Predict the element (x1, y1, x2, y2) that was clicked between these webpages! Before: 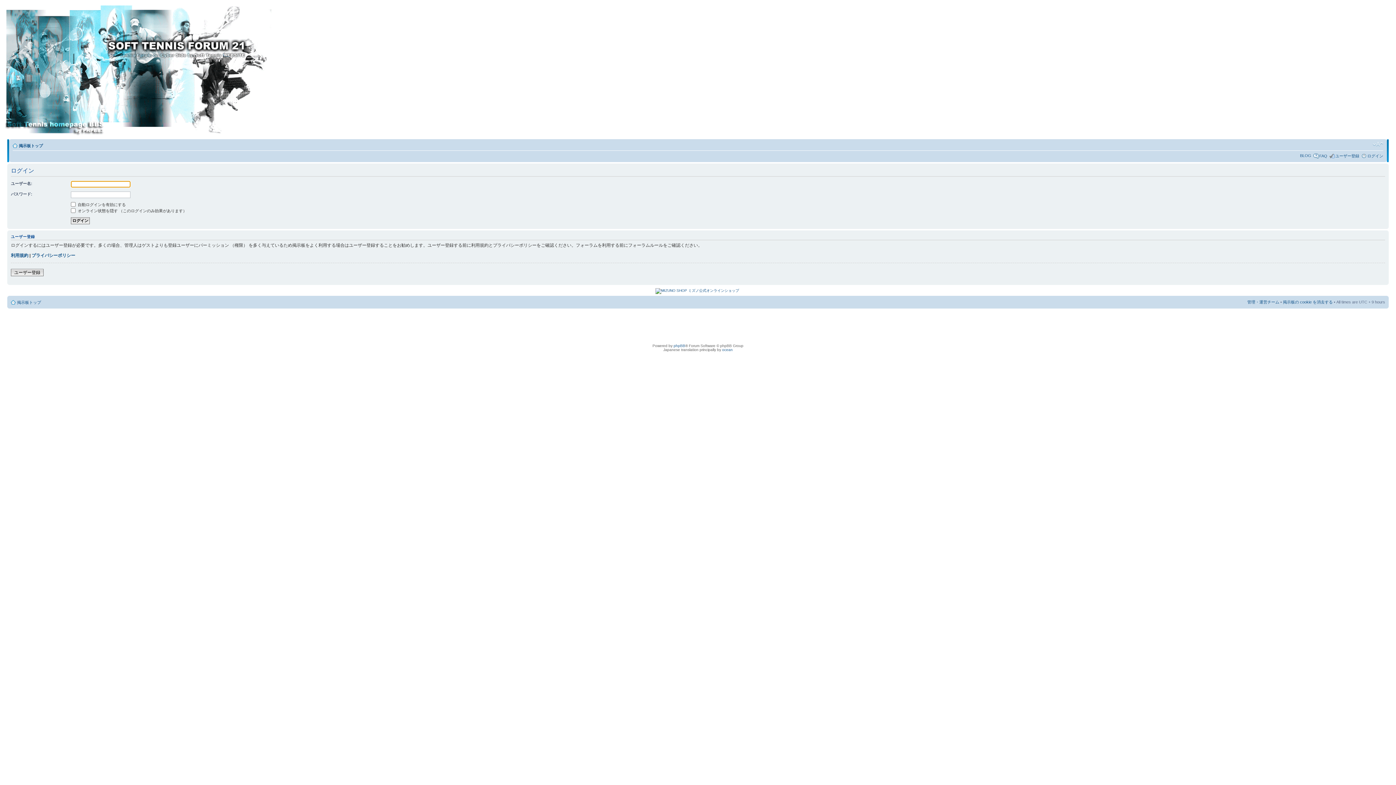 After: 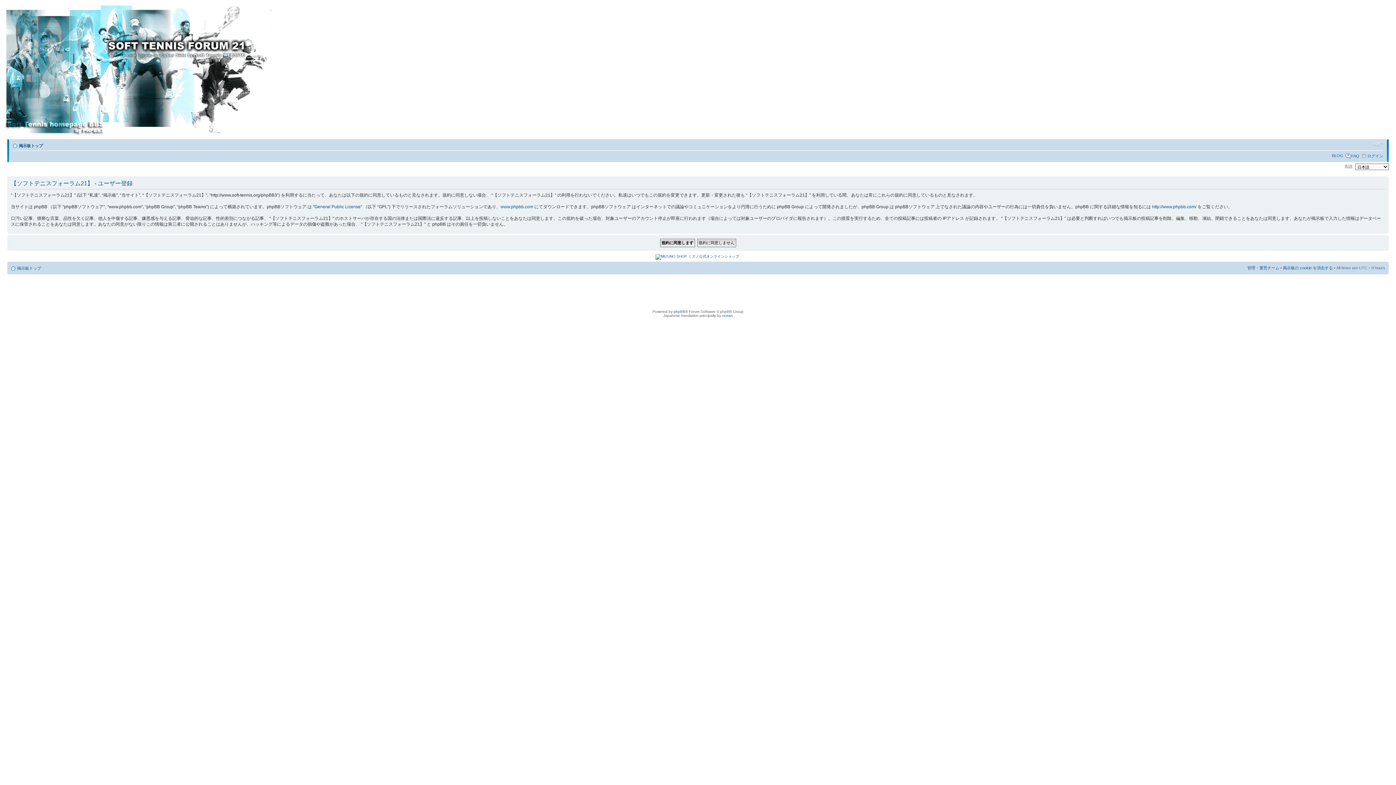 Action: bbox: (1335, 153, 1359, 158) label: ユーザー登録